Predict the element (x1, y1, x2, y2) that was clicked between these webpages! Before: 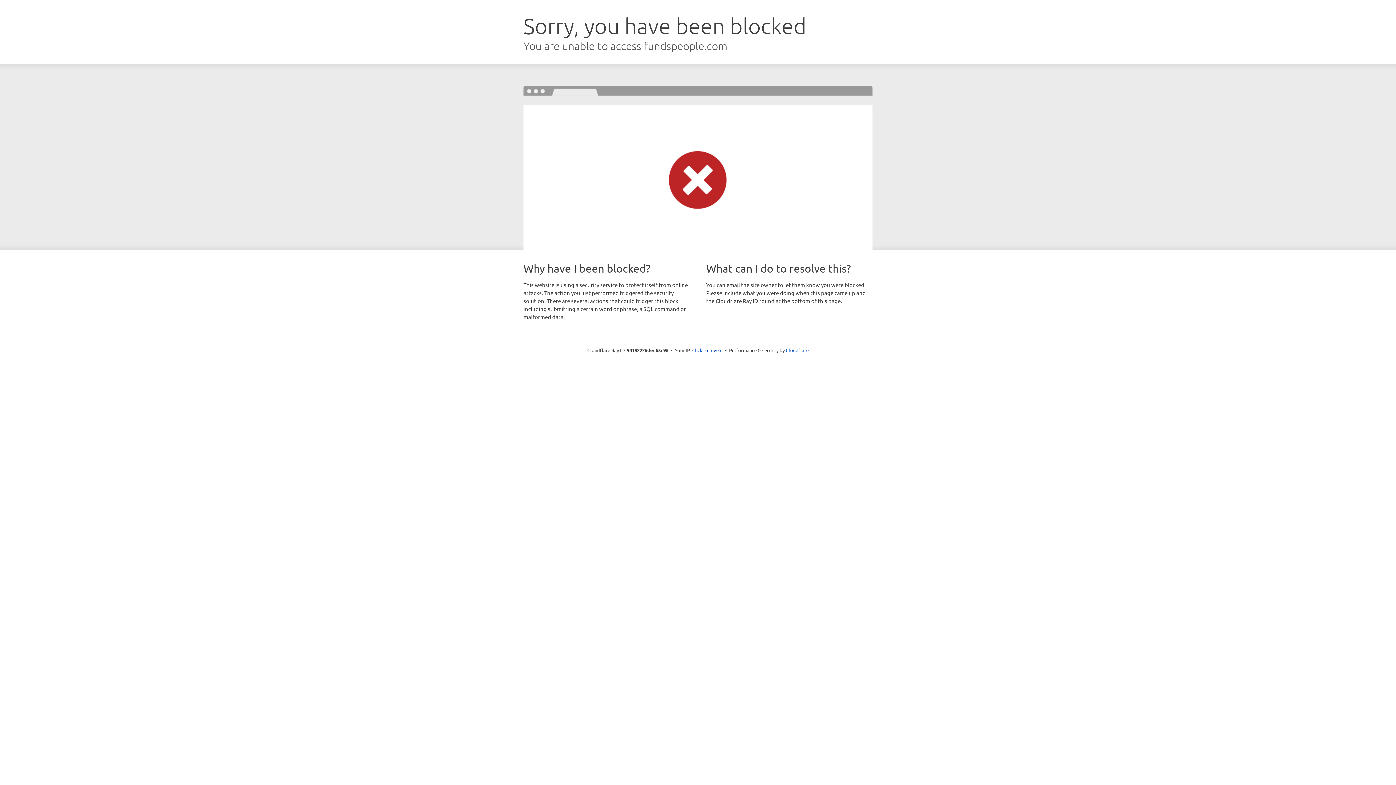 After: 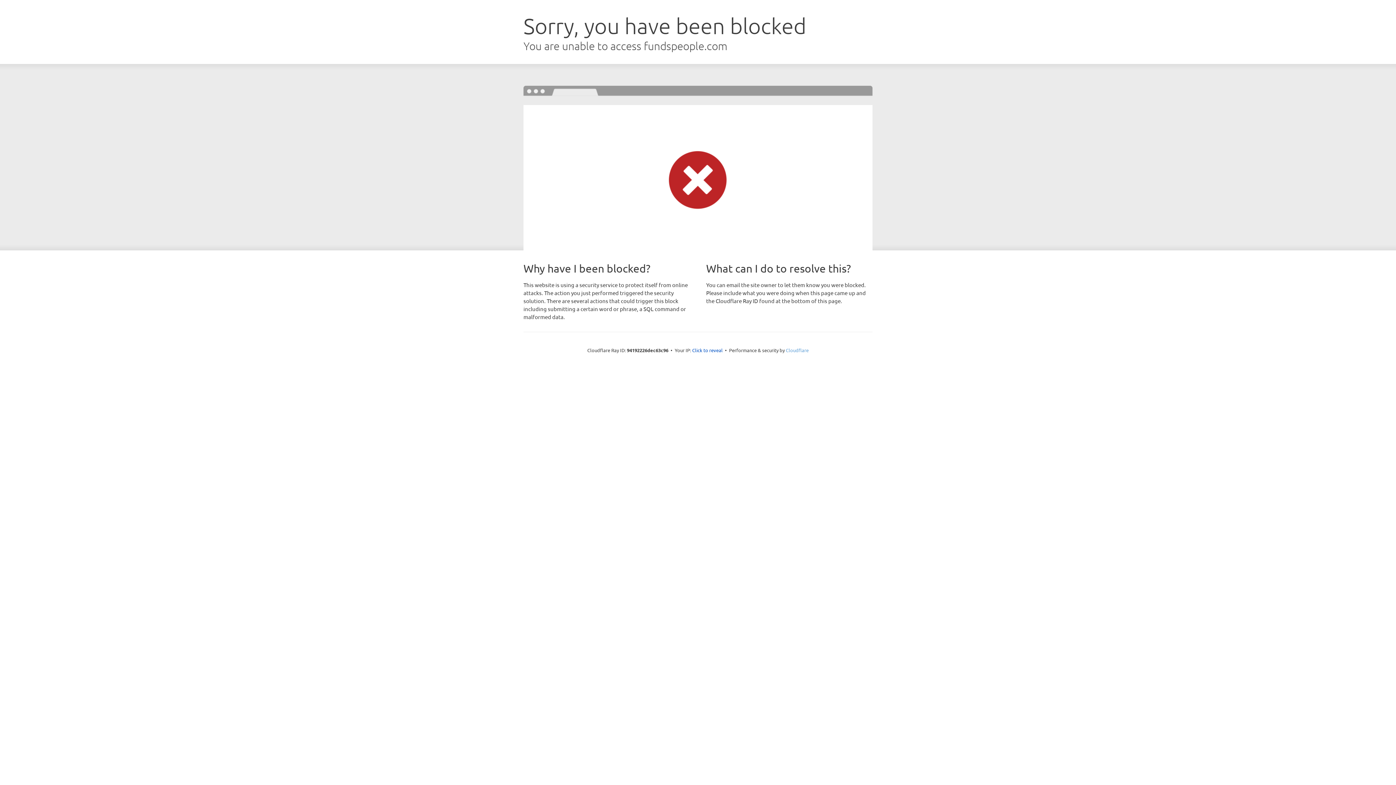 Action: label: Cloudflare bbox: (786, 347, 808, 353)